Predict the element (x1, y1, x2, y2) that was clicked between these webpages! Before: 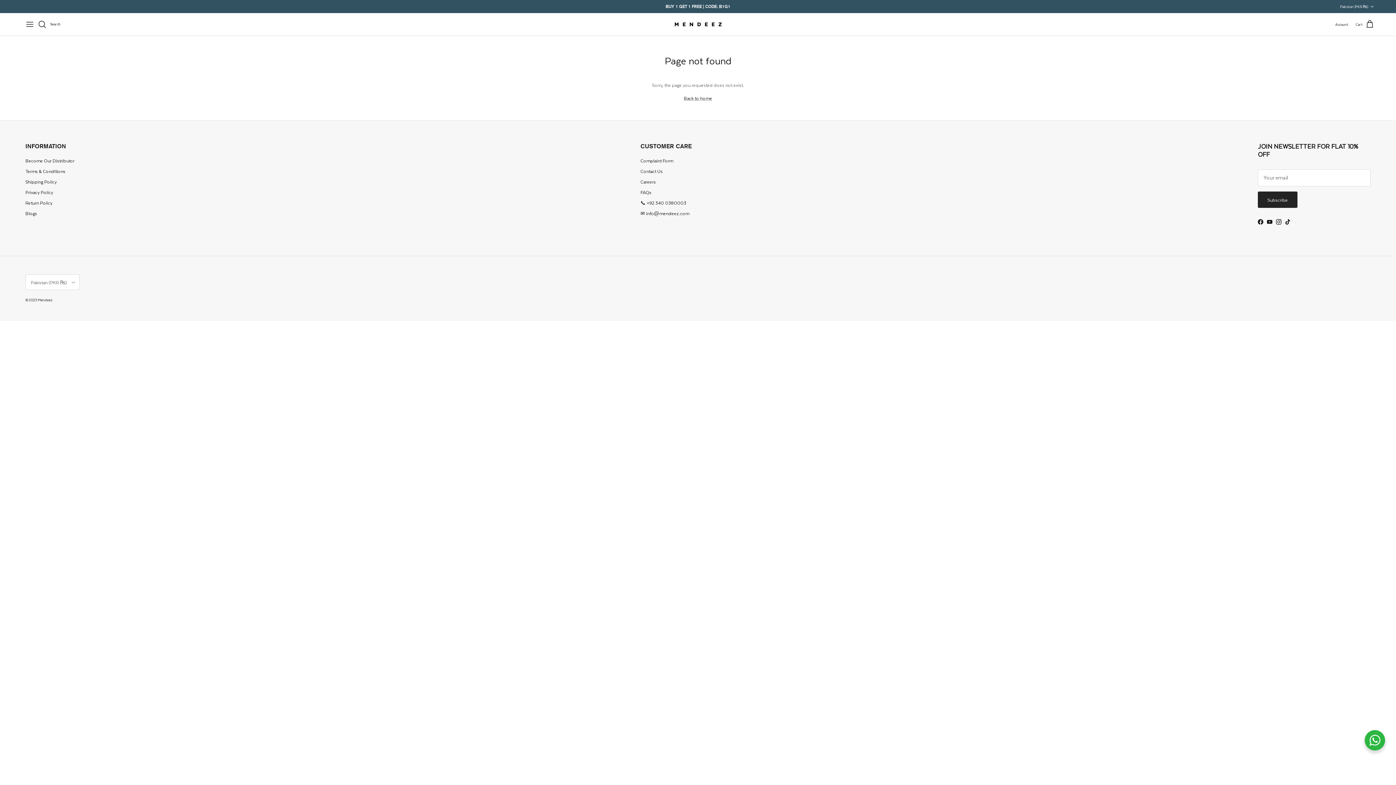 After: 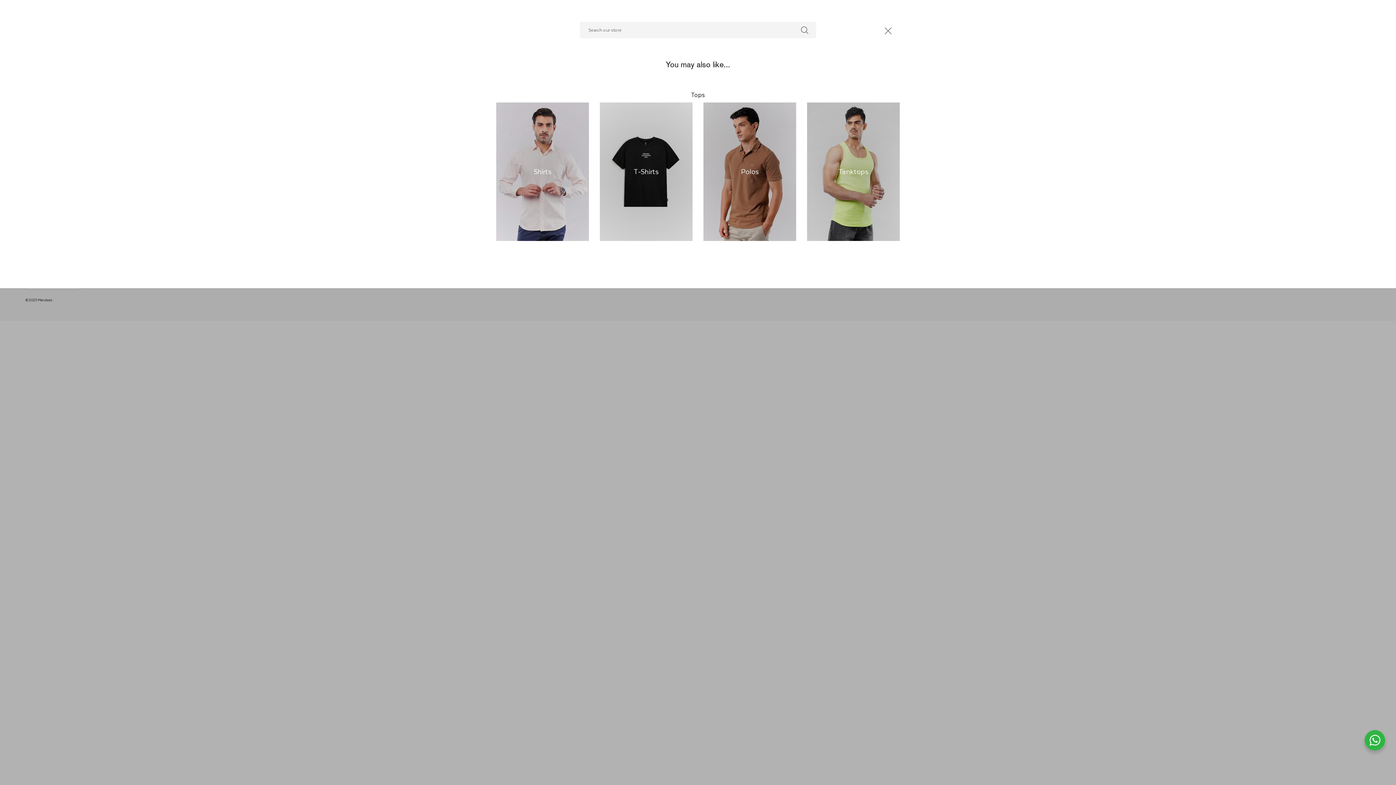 Action: label: Search bbox: (37, 20, 60, 28)